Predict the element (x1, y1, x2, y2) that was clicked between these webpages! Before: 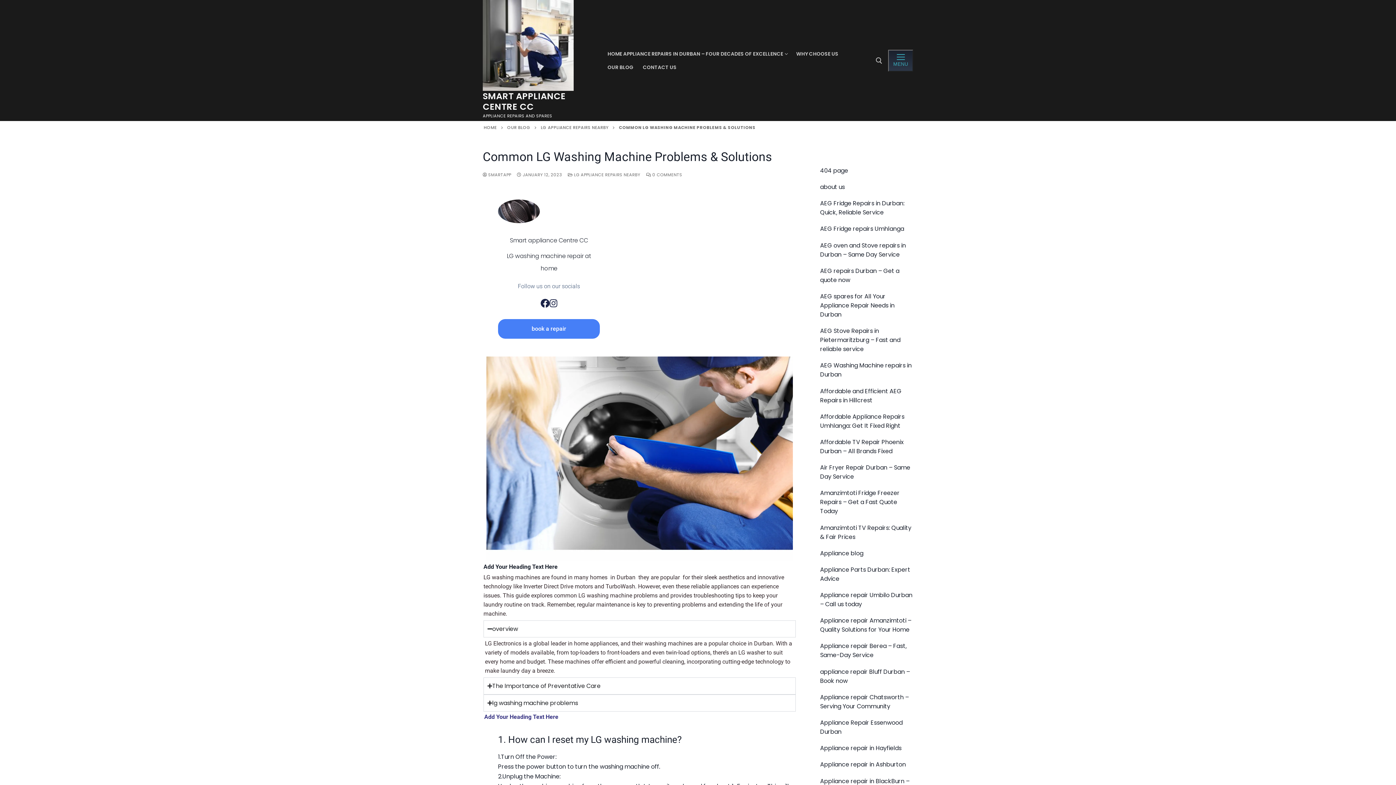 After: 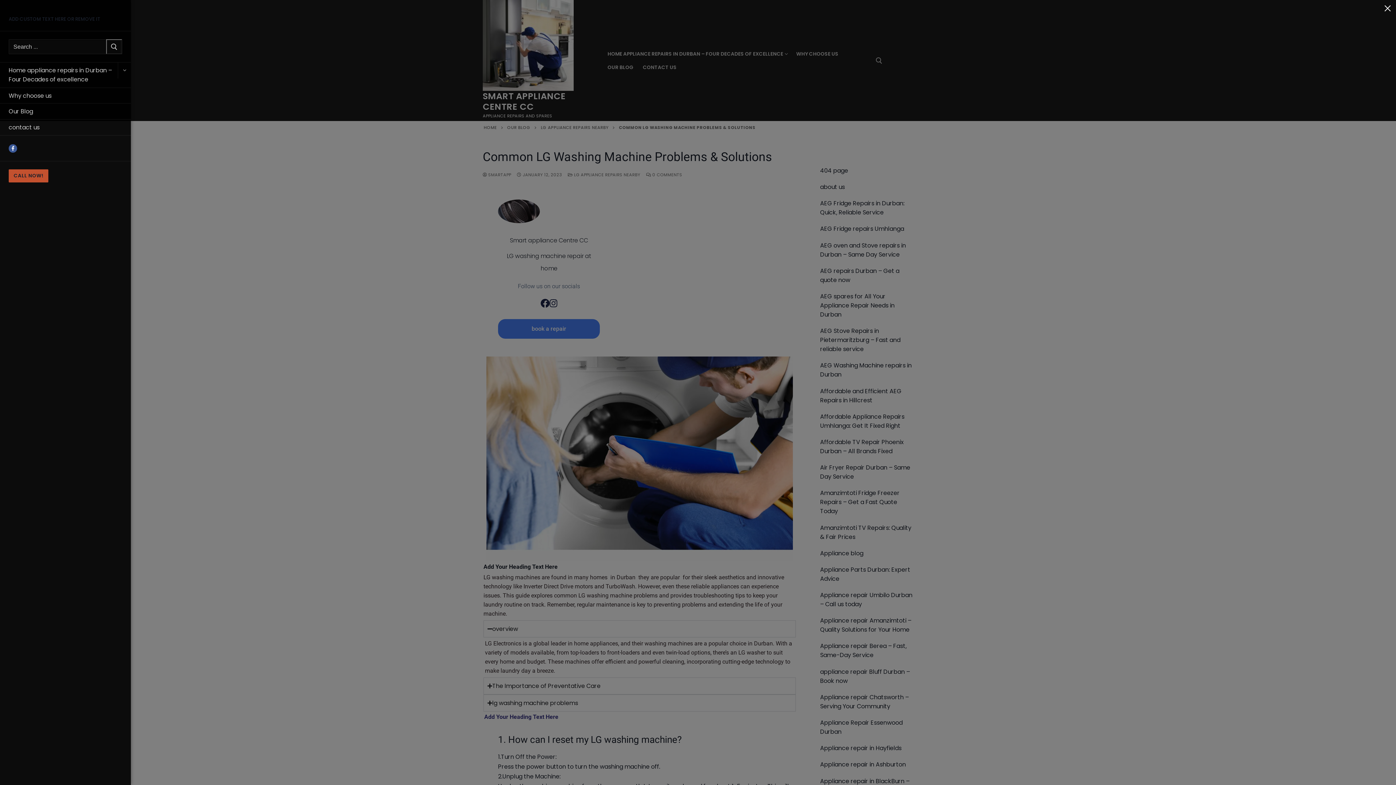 Action: bbox: (888, 49, 913, 71) label: nav icon